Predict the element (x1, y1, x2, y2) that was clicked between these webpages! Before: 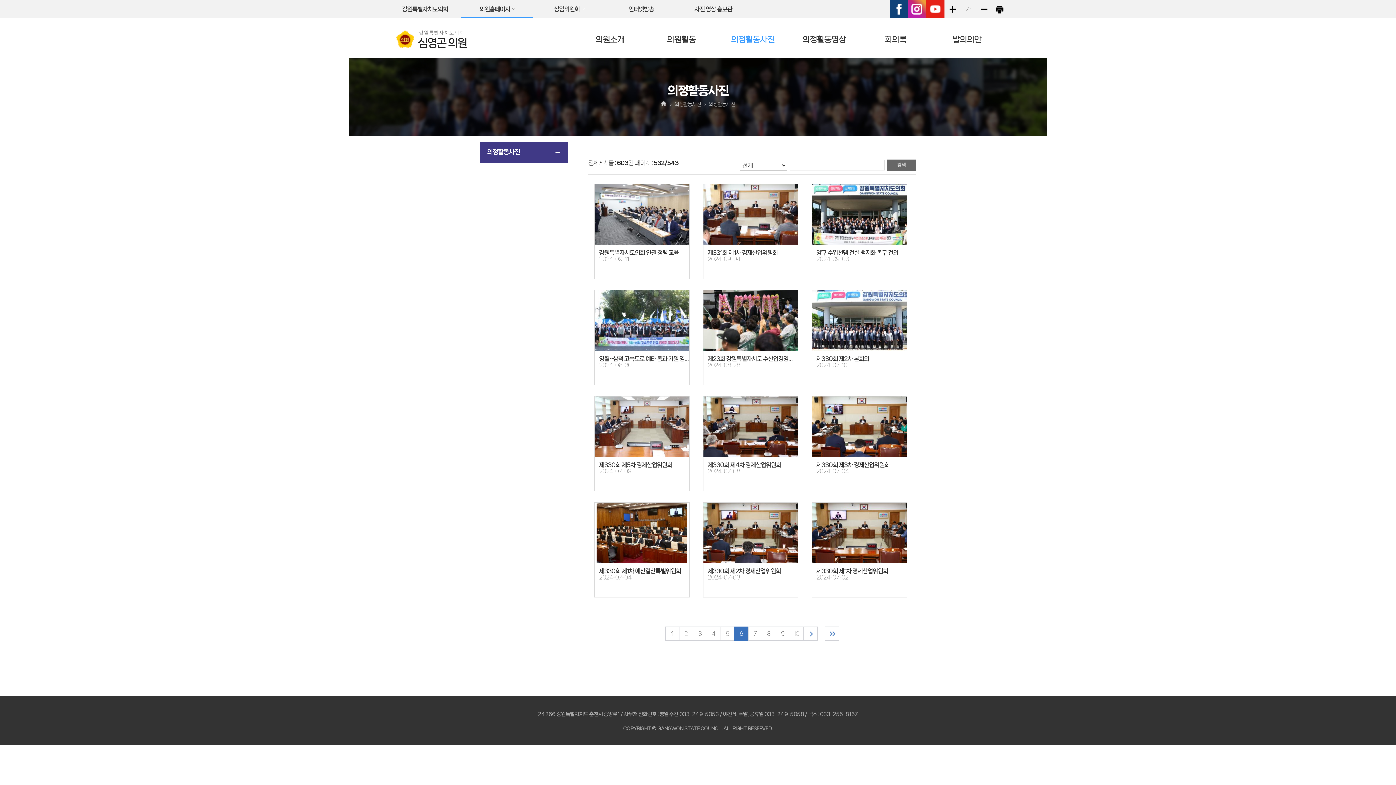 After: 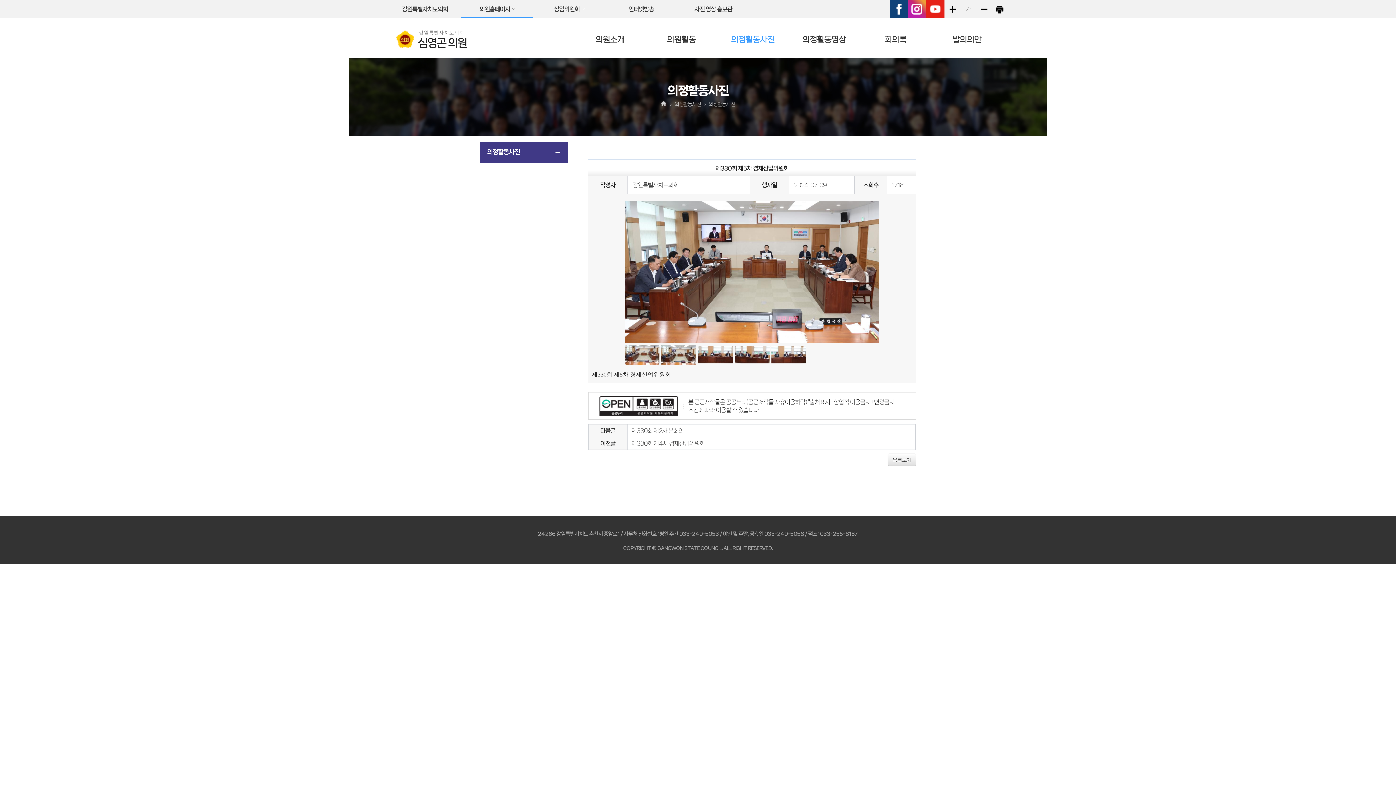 Action: bbox: (594, 396, 689, 491) label: 제330회 제5차 경제산업위원회
2024-07-09